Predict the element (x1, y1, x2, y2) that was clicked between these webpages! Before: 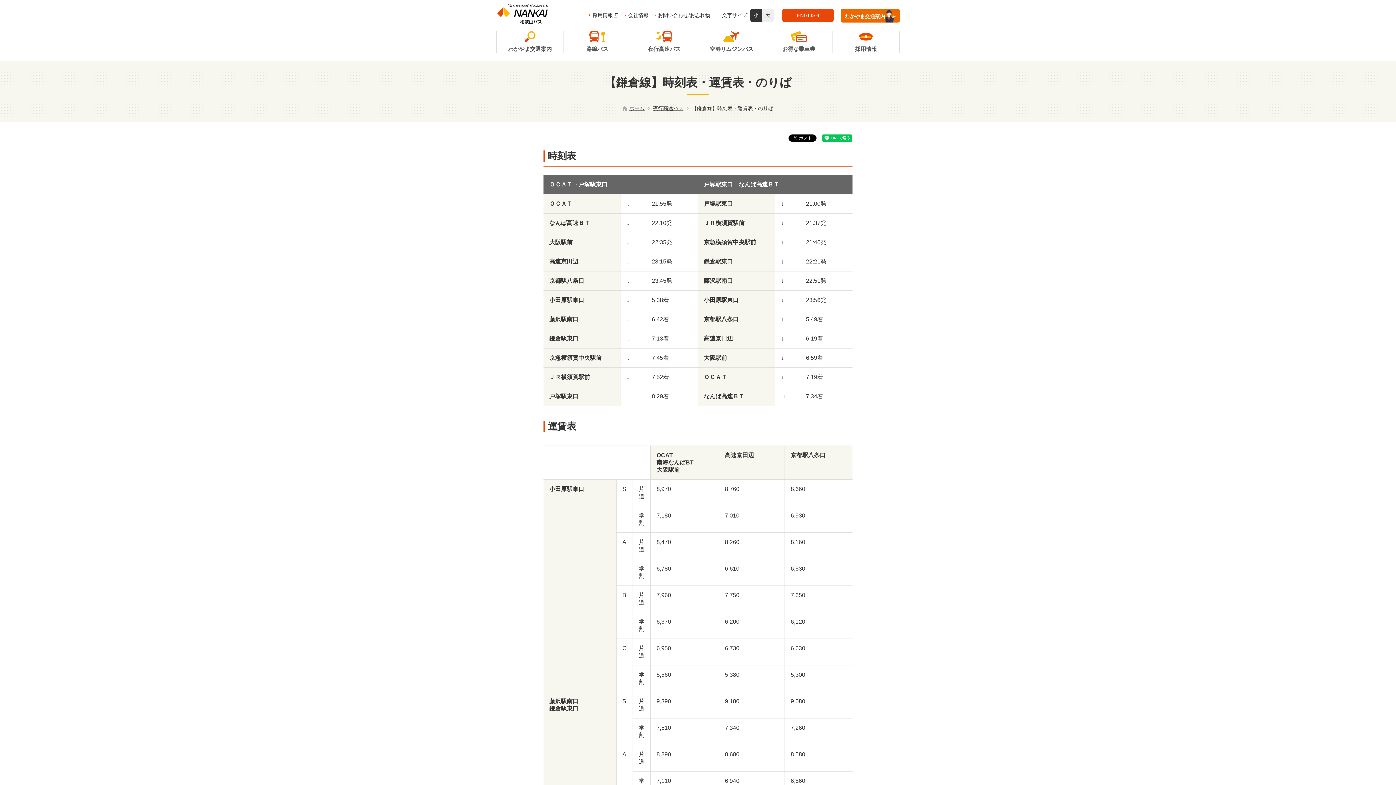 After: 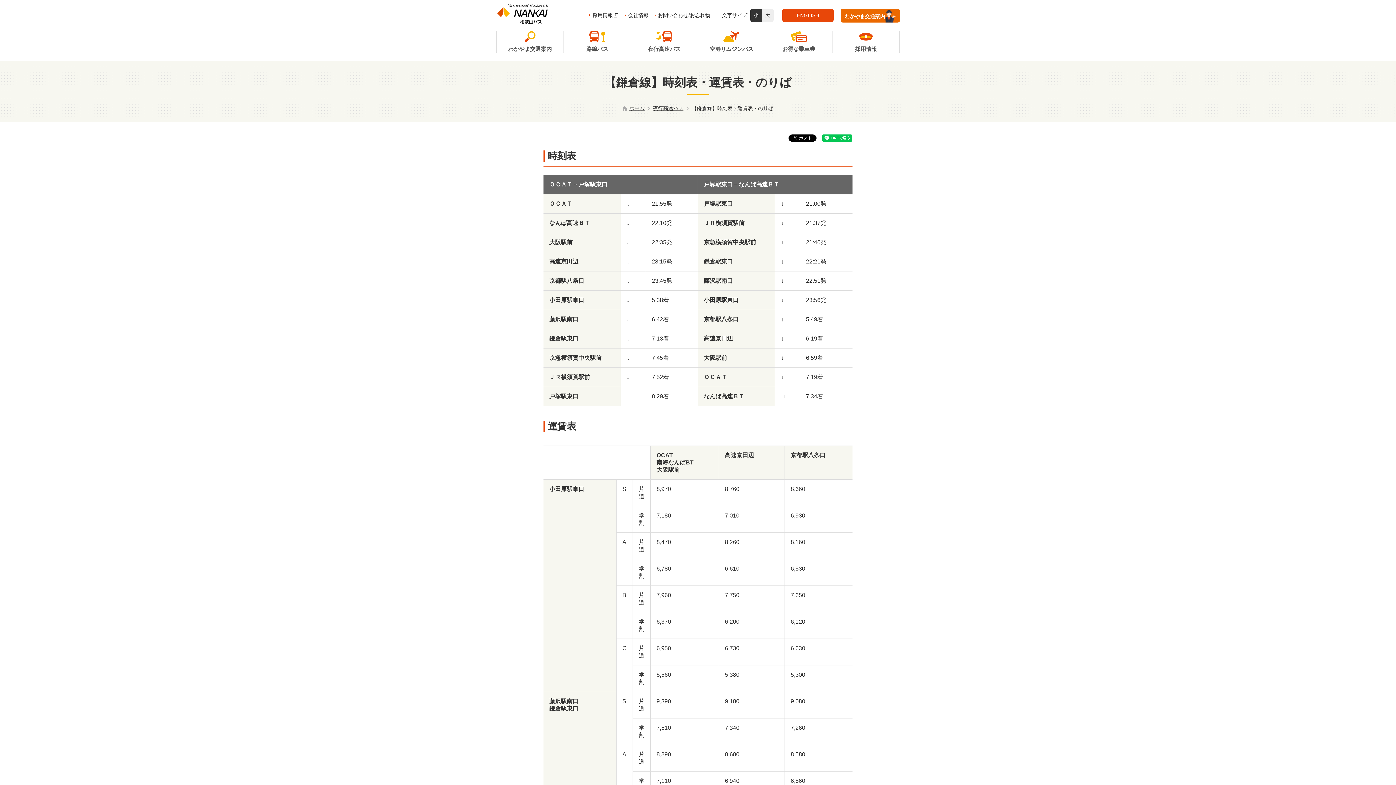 Action: bbox: (841, 8, 900, 22) label: わかやま交通案内